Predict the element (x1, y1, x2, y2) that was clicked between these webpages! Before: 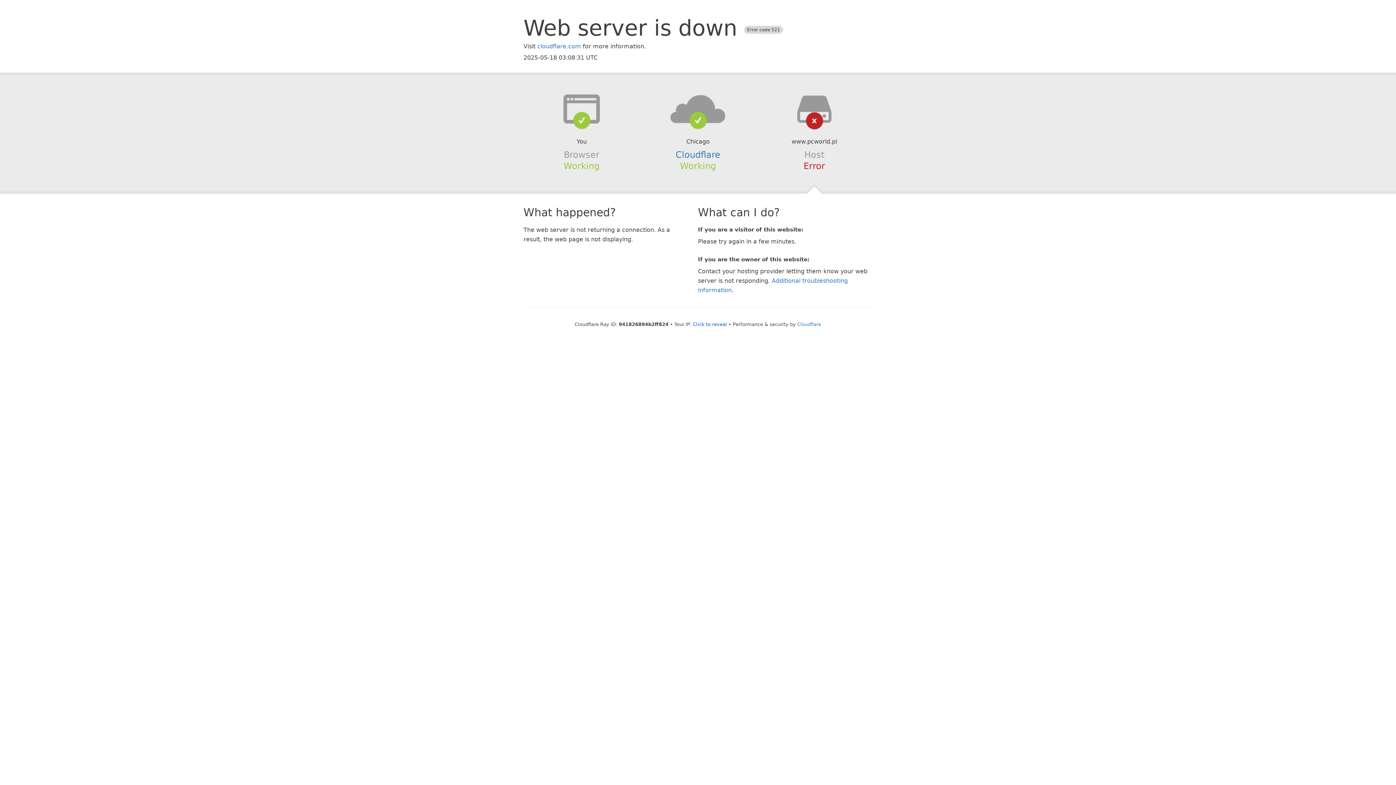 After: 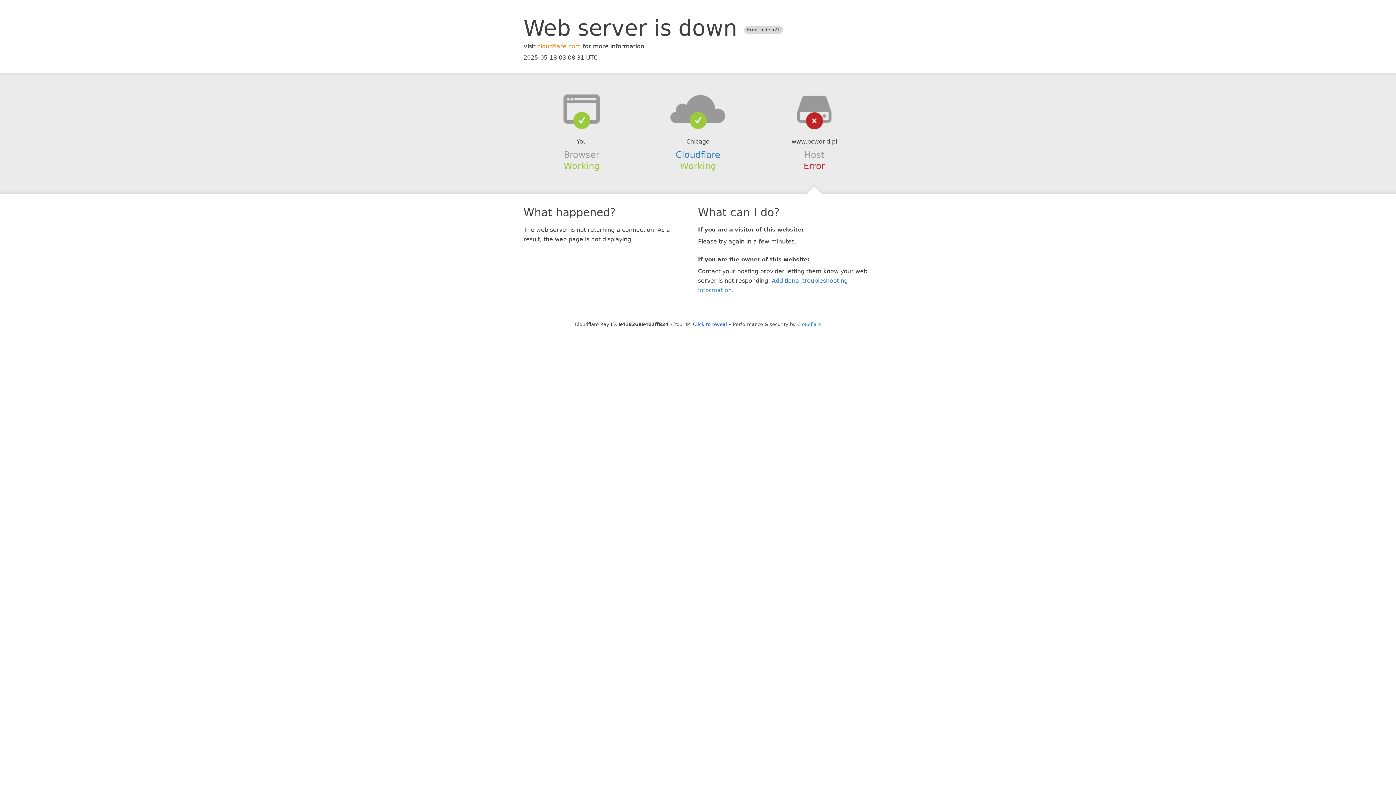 Action: bbox: (537, 42, 581, 49) label: cloudflare.com